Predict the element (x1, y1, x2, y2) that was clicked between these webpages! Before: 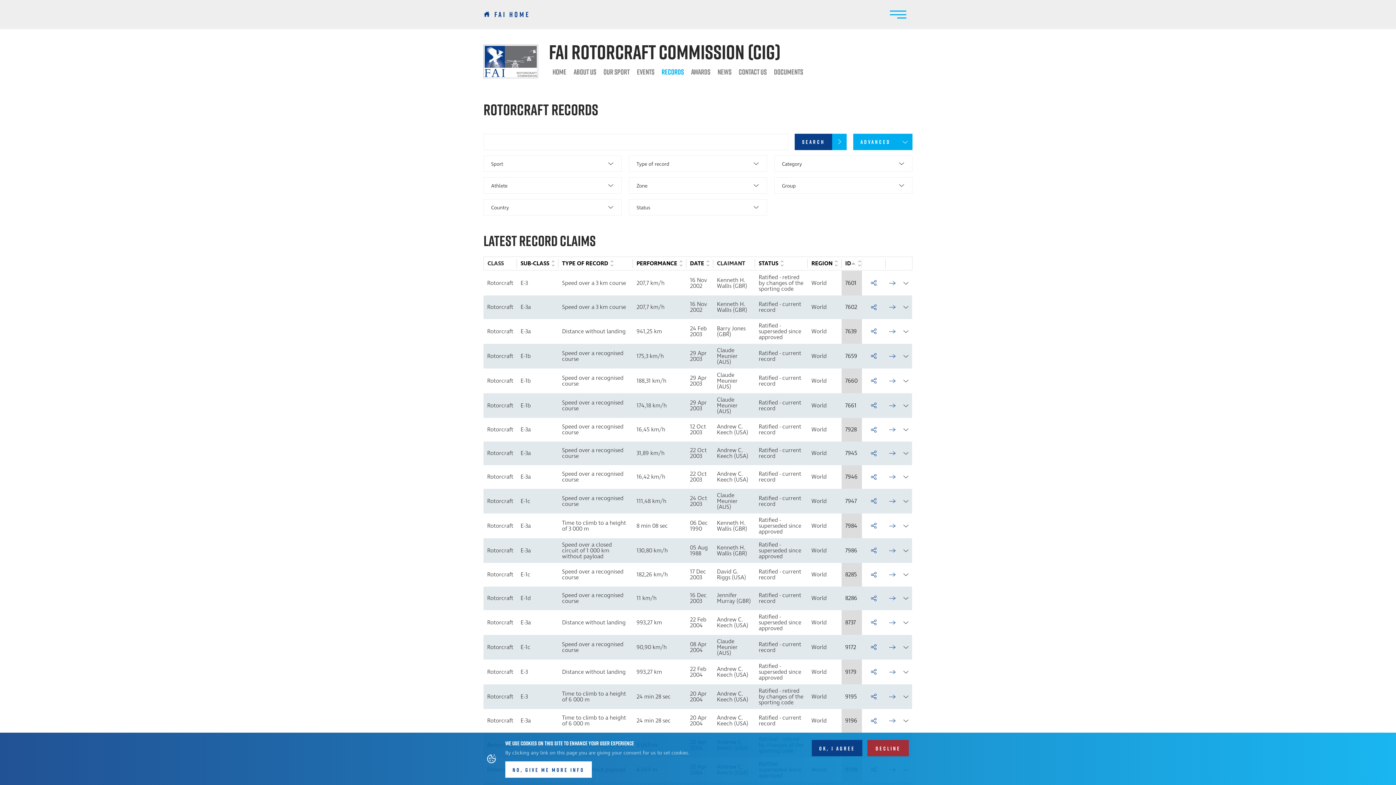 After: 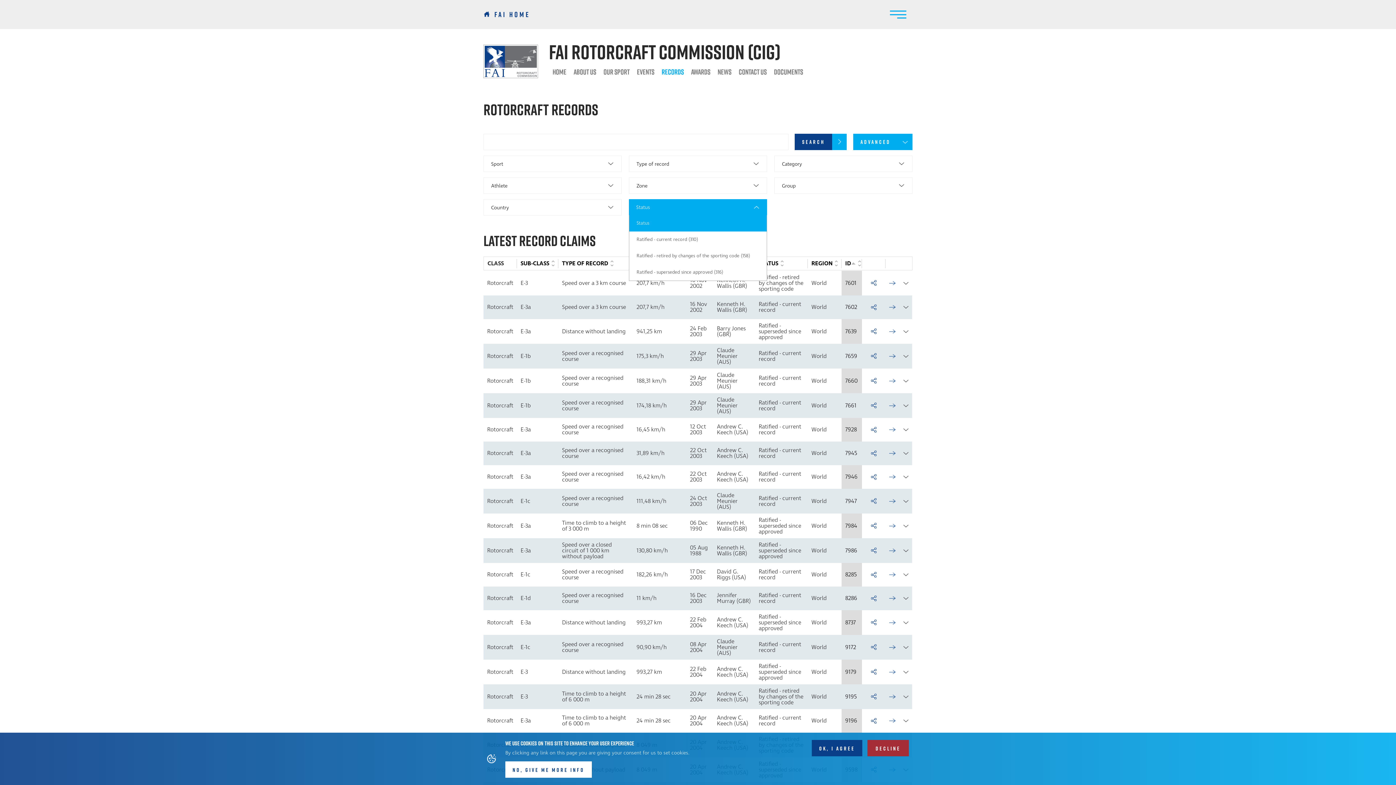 Action: bbox: (629, 199, 767, 215) label: Status